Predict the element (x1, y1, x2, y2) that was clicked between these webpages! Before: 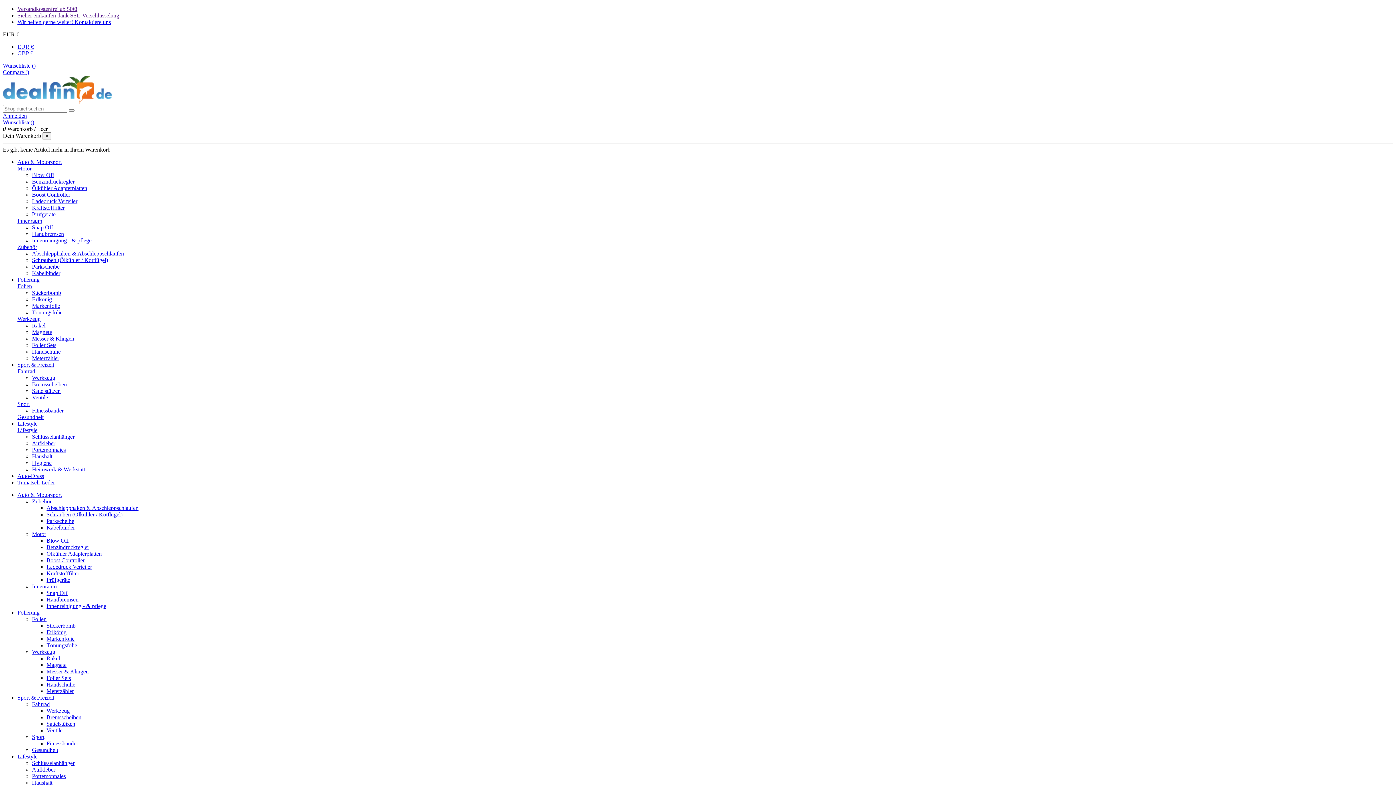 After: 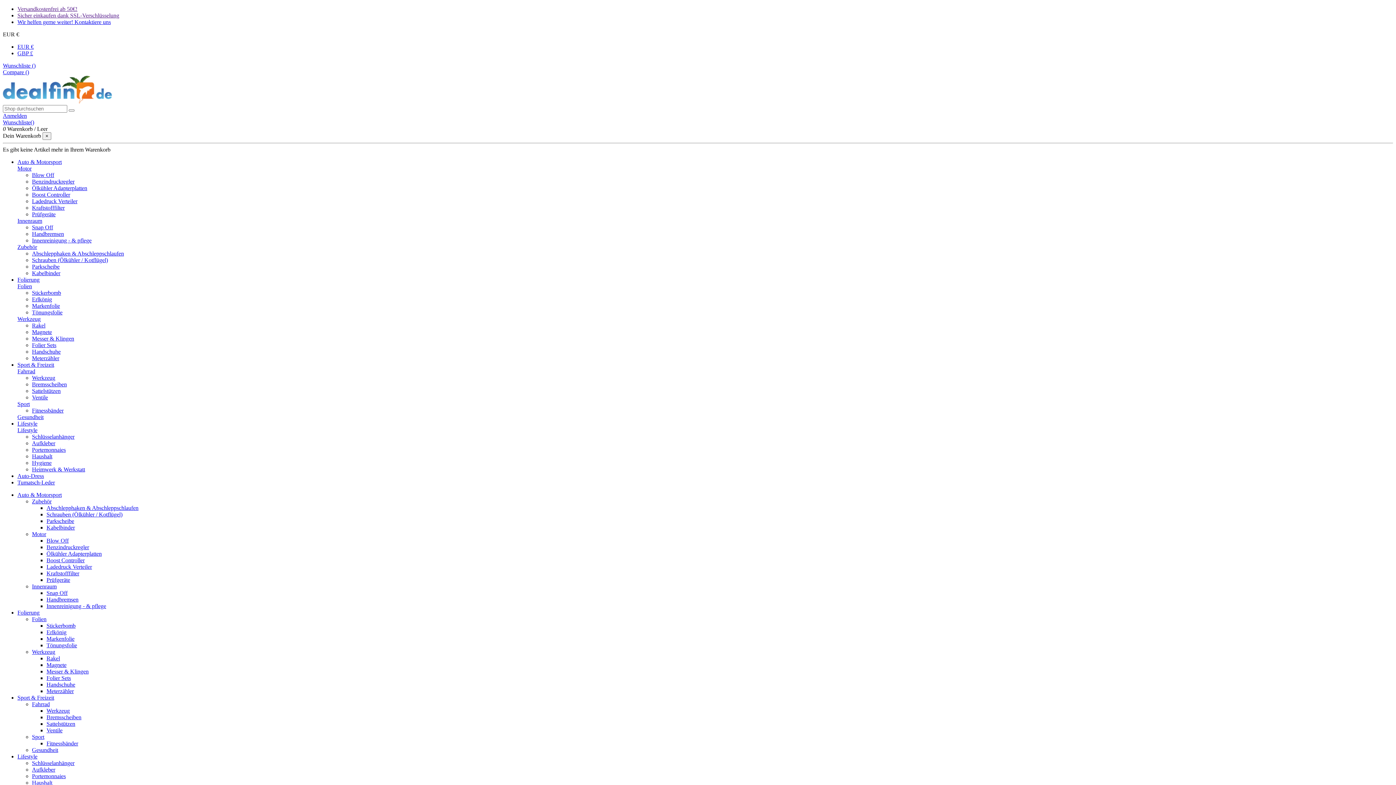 Action: label: Fahrrad bbox: (32, 701, 49, 707)